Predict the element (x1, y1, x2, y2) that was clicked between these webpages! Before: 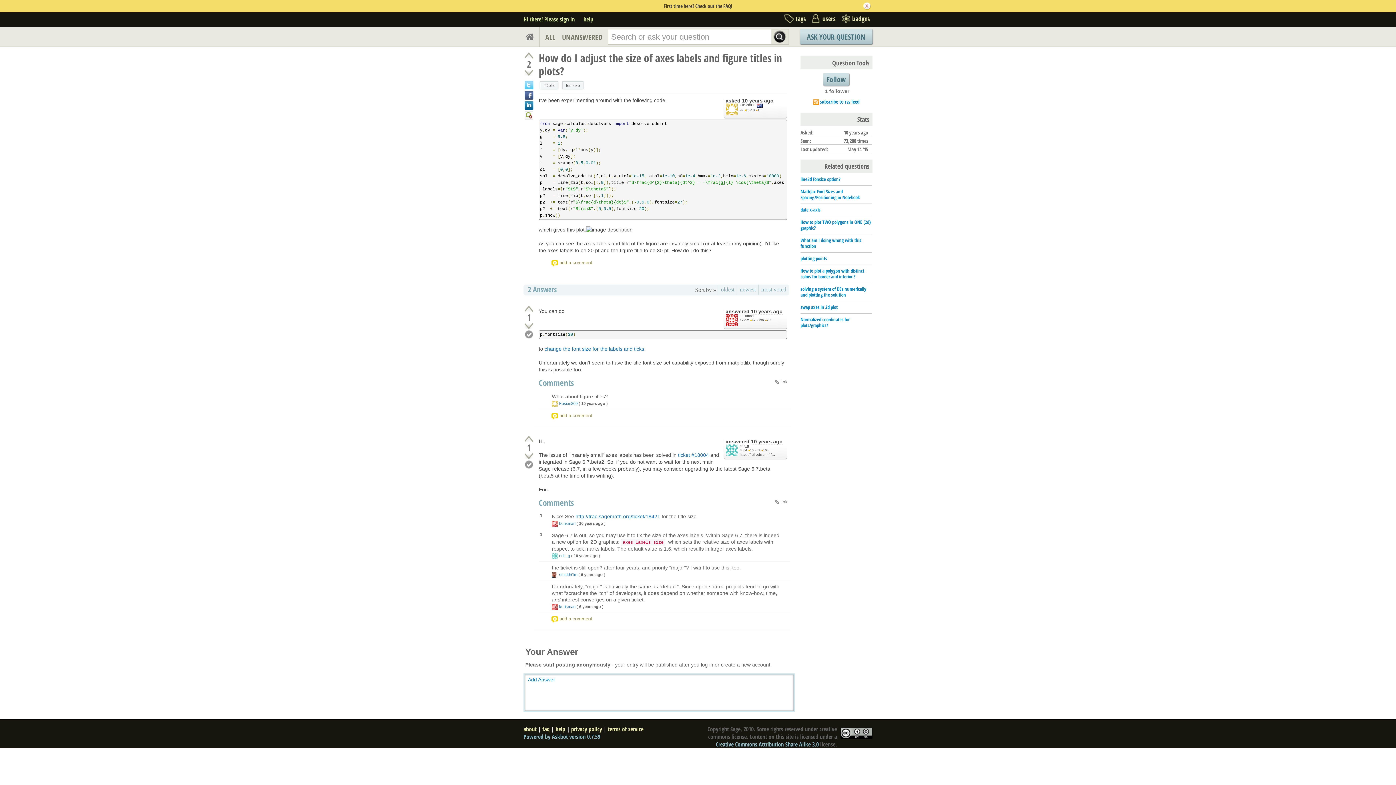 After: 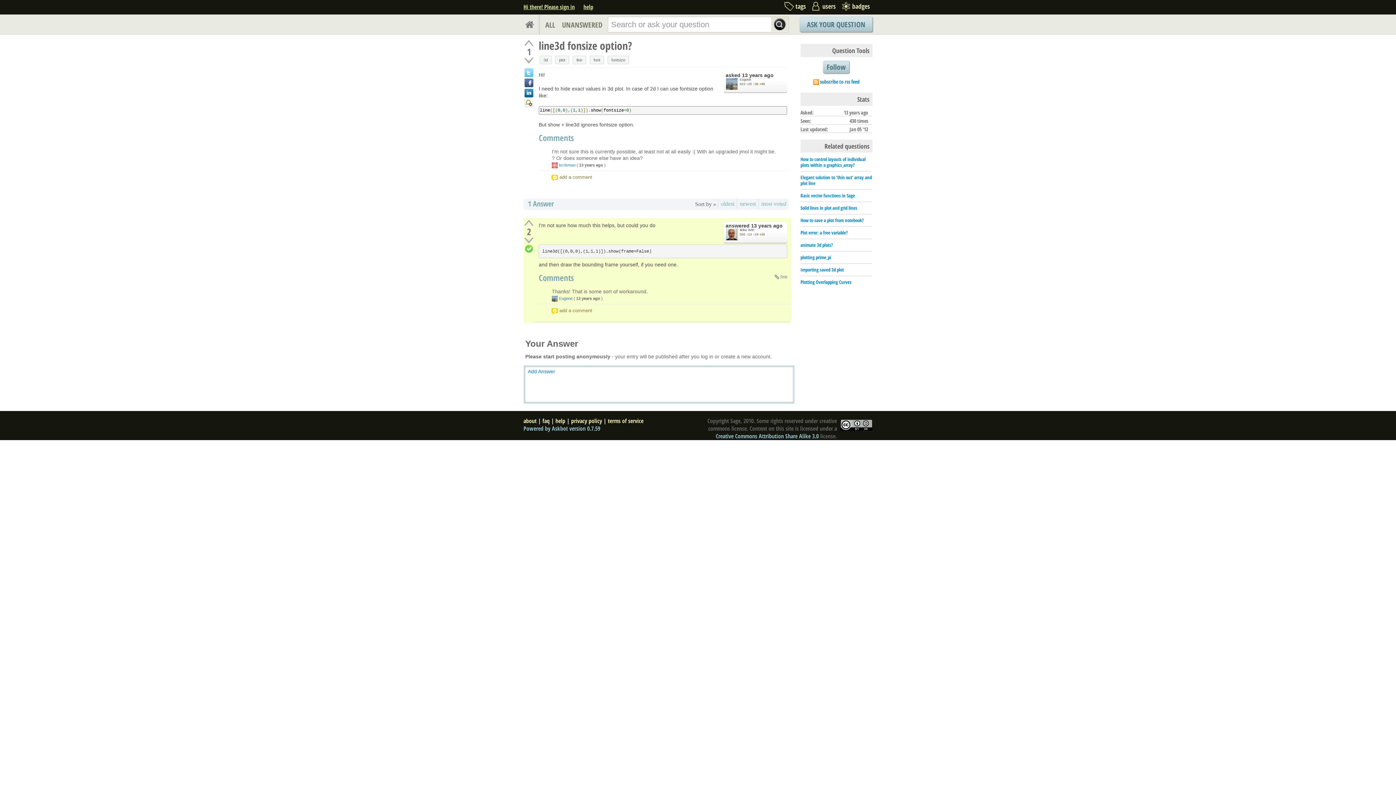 Action: bbox: (800, 175, 840, 182) label: line3d fonsize option?